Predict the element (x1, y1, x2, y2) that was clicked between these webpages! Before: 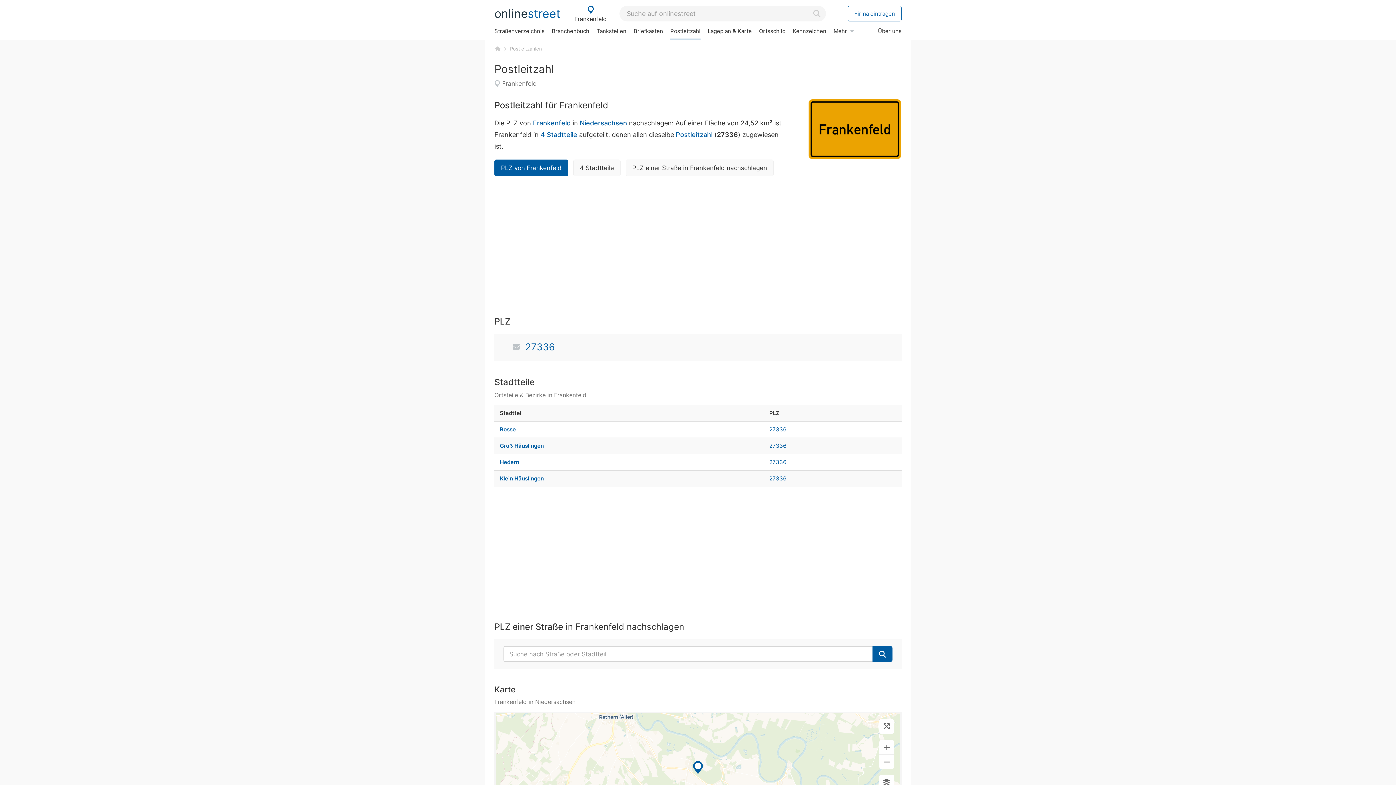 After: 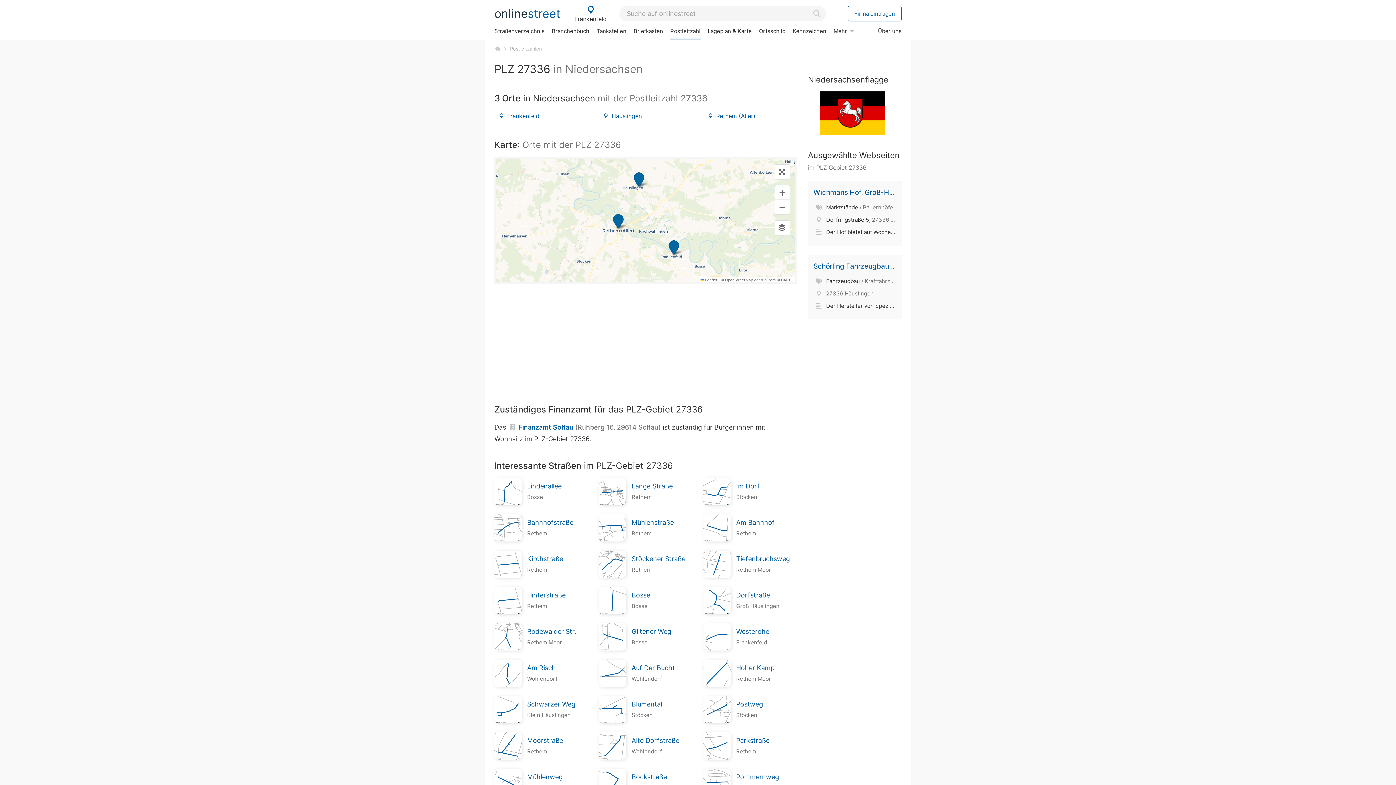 Action: bbox: (769, 442, 786, 449) label: 27336